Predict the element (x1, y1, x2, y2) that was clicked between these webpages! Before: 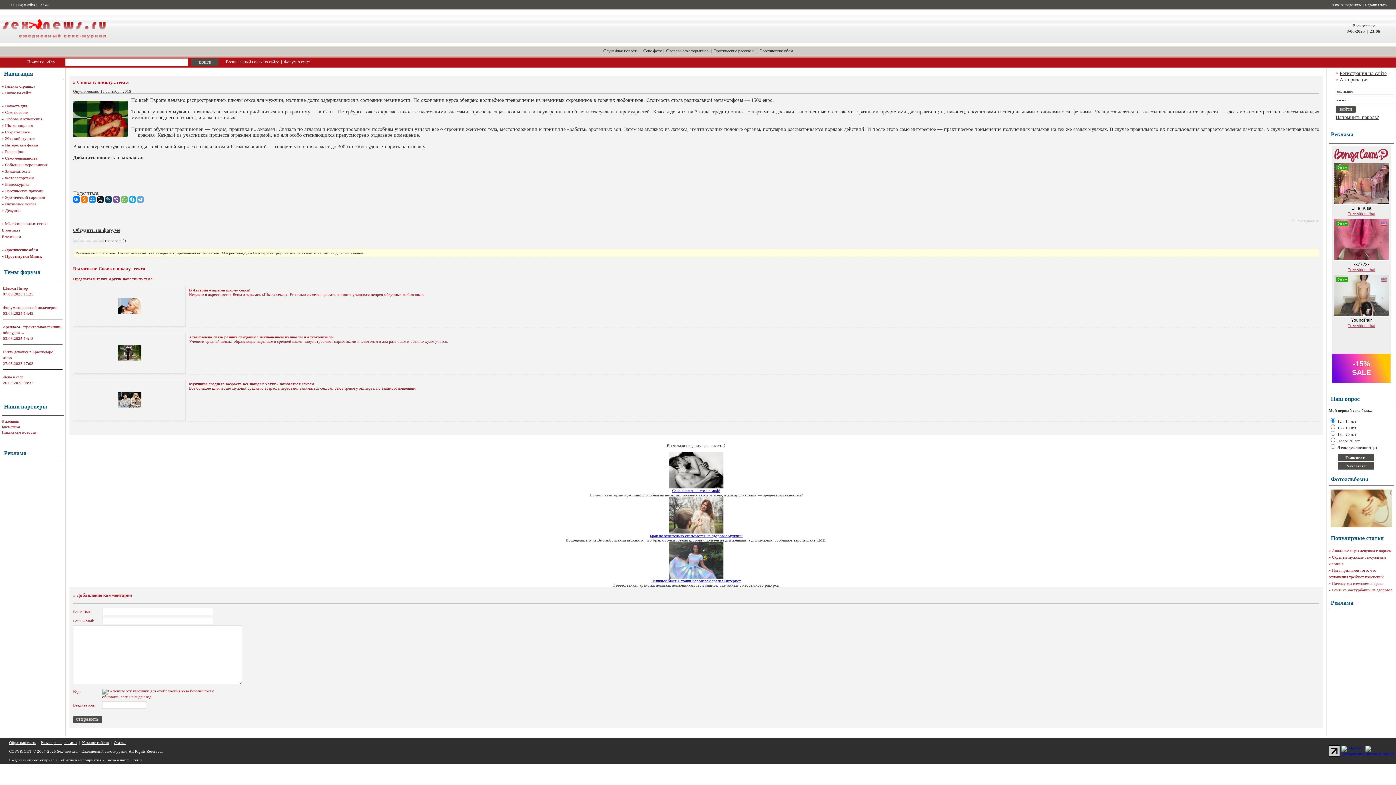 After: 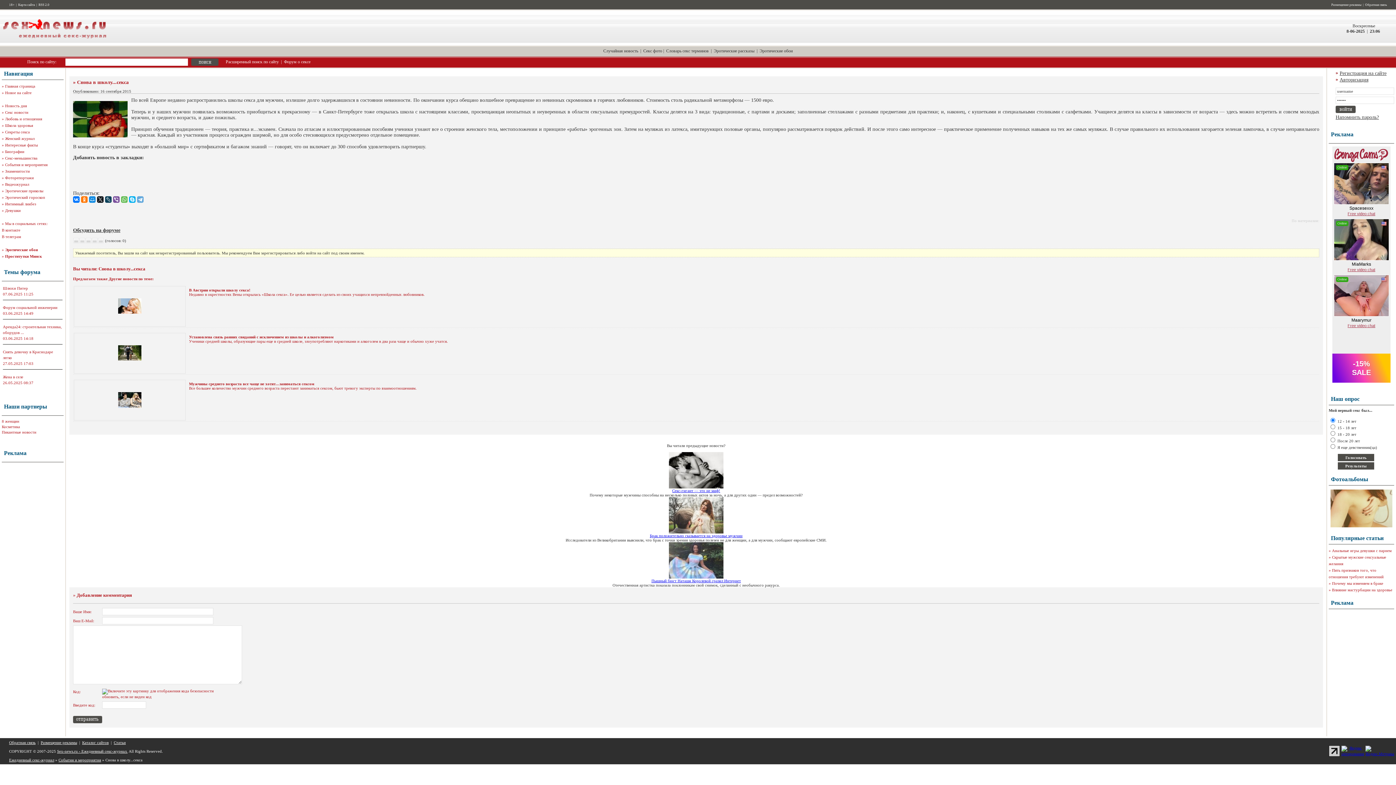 Action: bbox: (1329, 753, 1340, 757)